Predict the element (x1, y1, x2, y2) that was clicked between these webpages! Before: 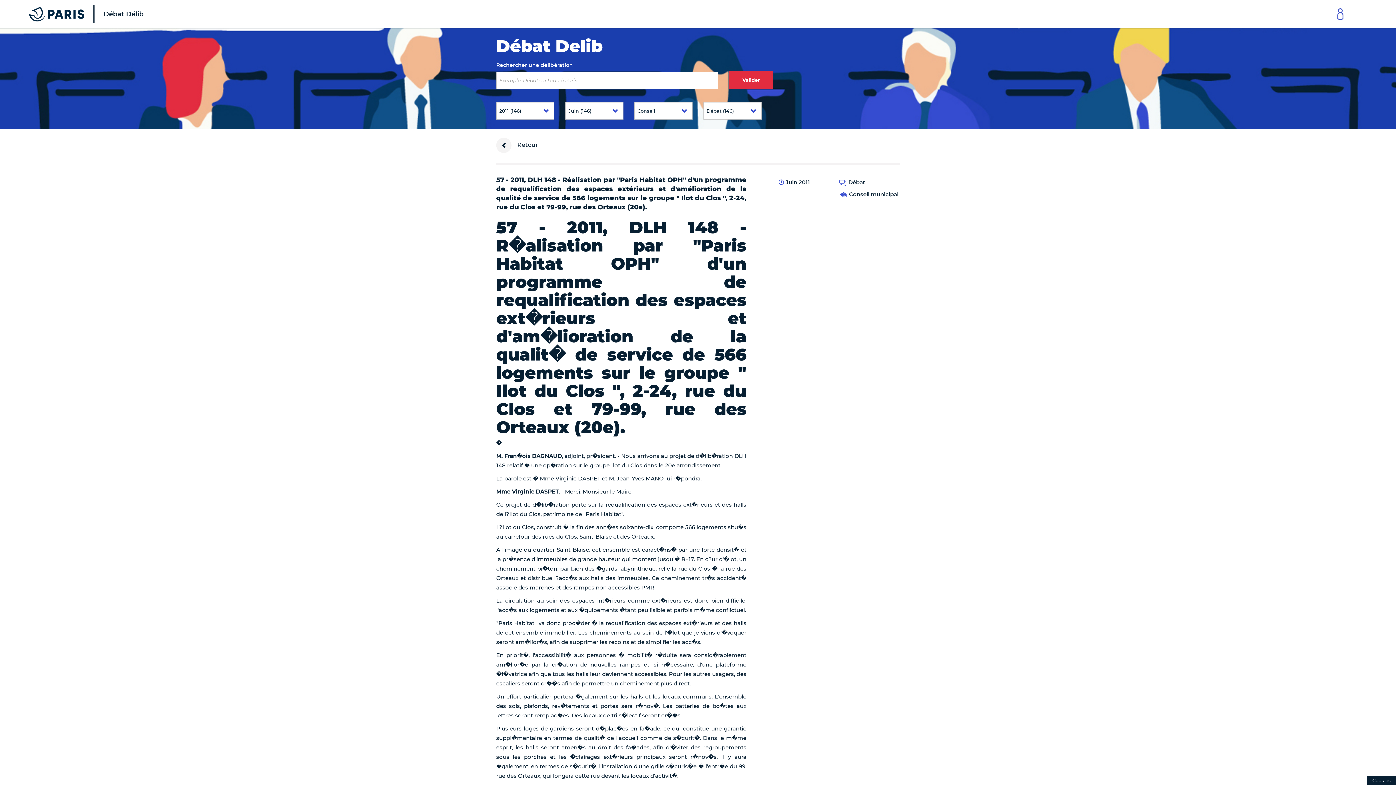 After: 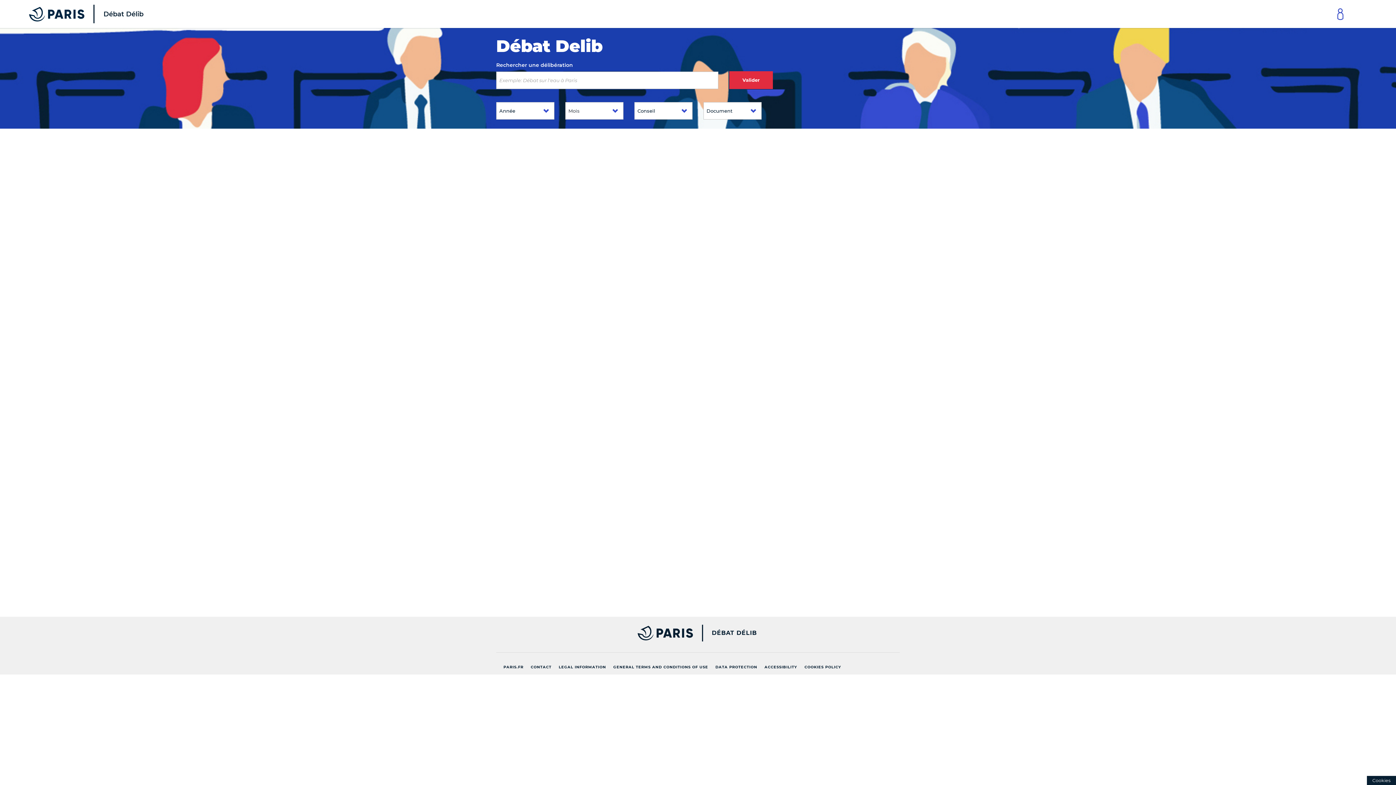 Action: label: Accueil du Débat Délib bbox: (0, 0, 152, 28)